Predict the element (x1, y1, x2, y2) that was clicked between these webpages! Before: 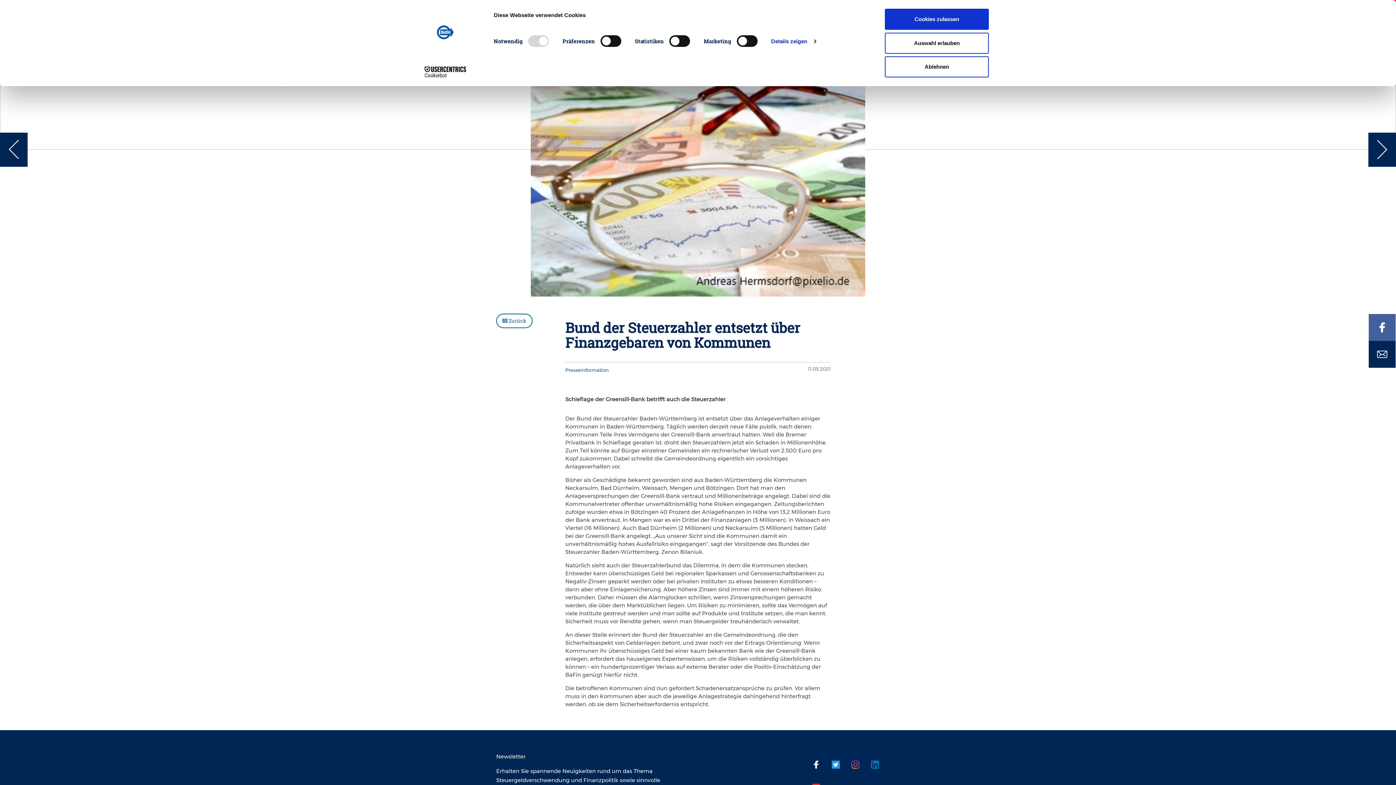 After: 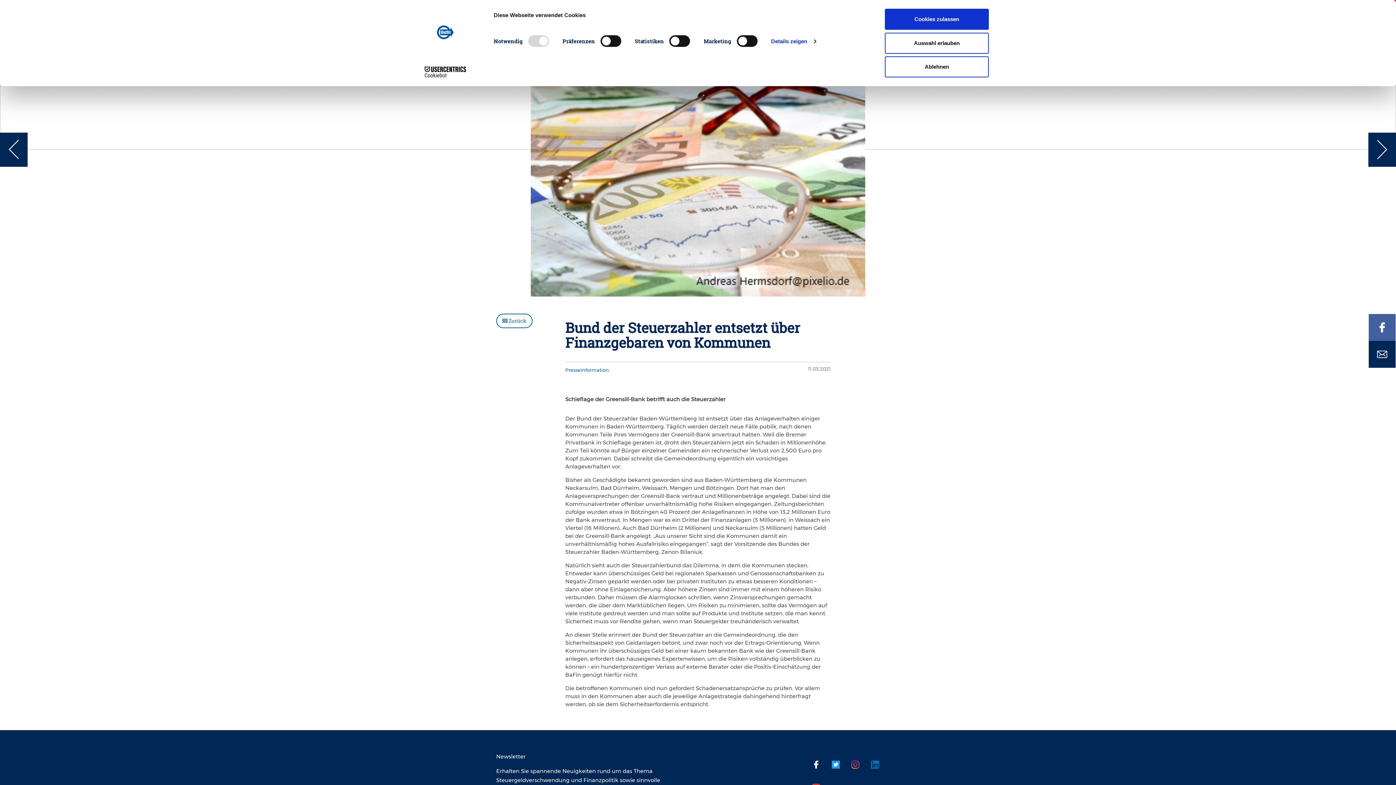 Action: bbox: (1369, 314, 1396, 341)